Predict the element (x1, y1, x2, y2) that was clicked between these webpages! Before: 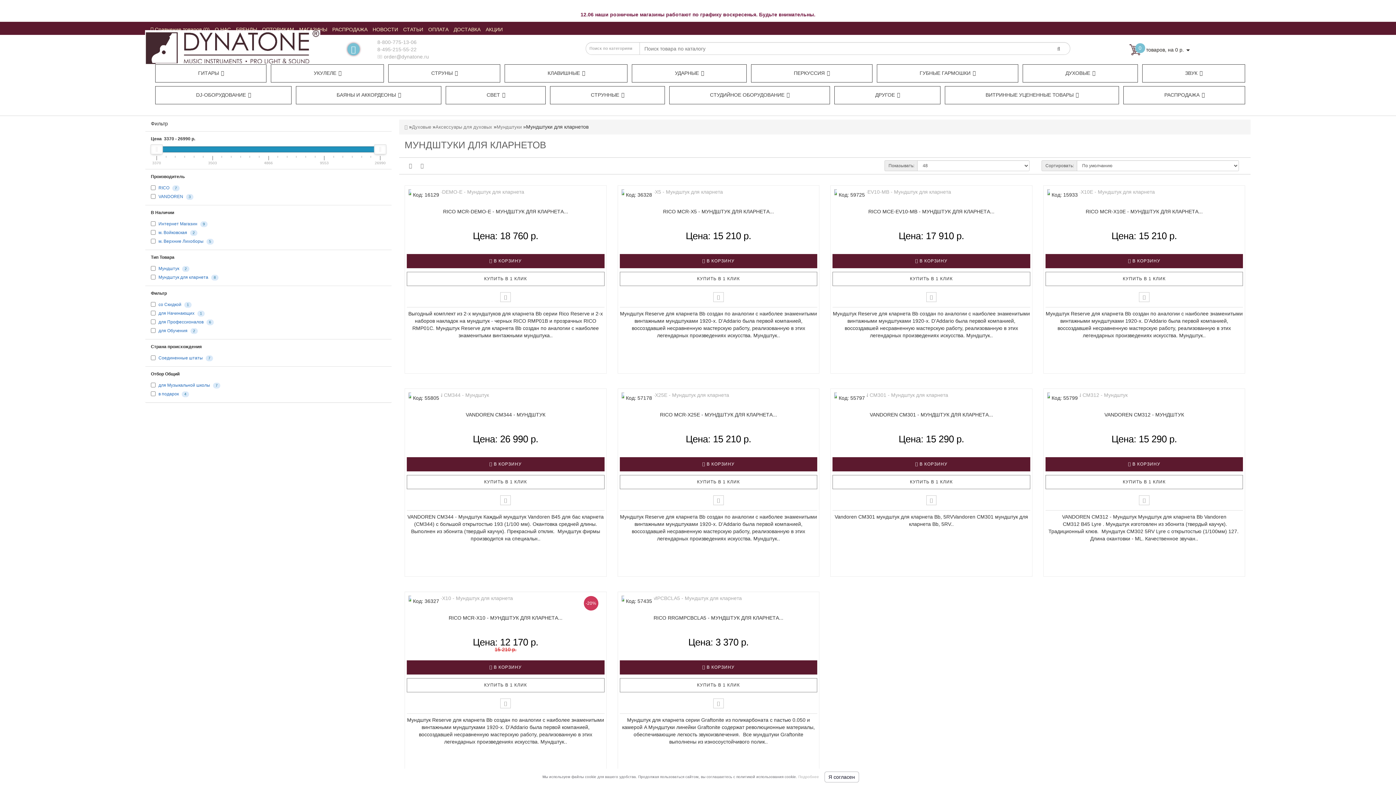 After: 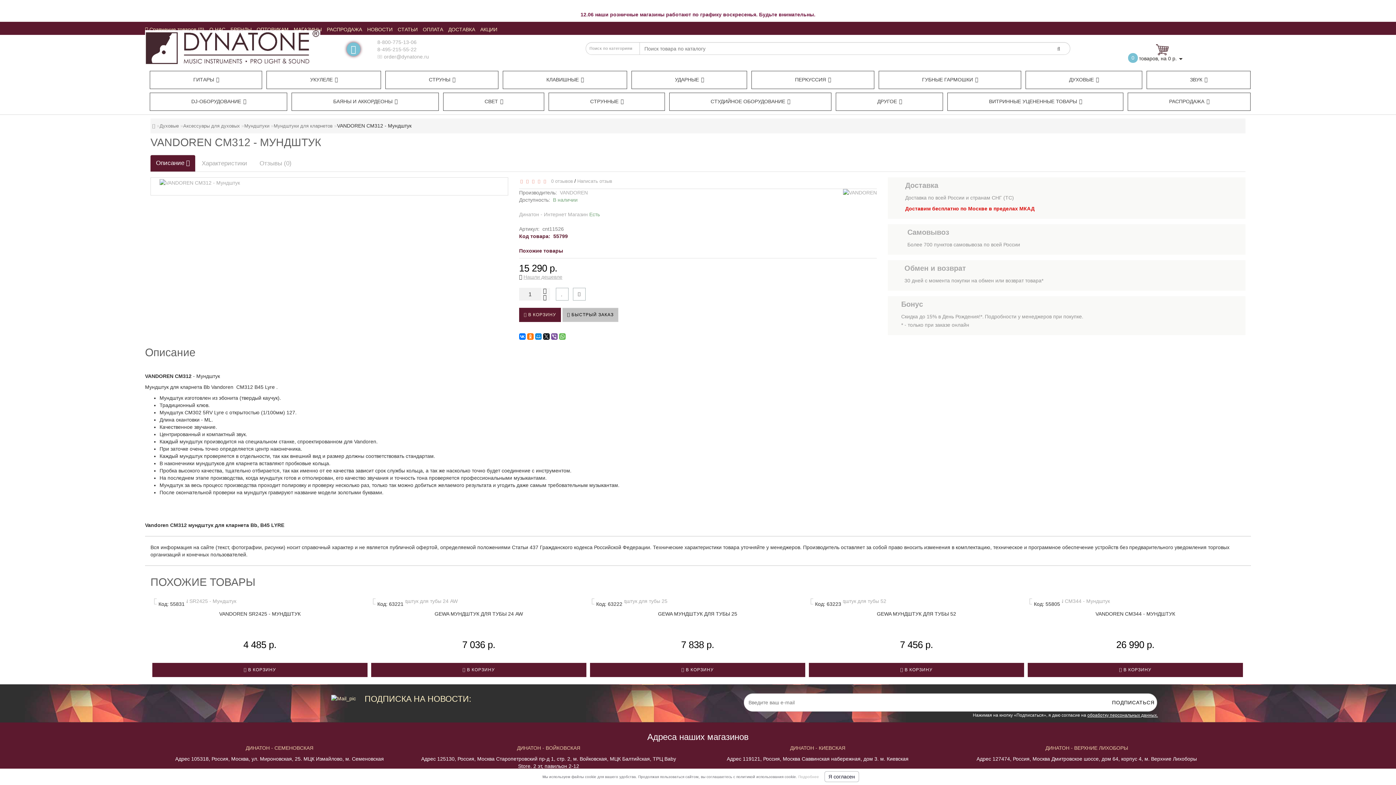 Action: bbox: (1047, 392, 1241, 398)